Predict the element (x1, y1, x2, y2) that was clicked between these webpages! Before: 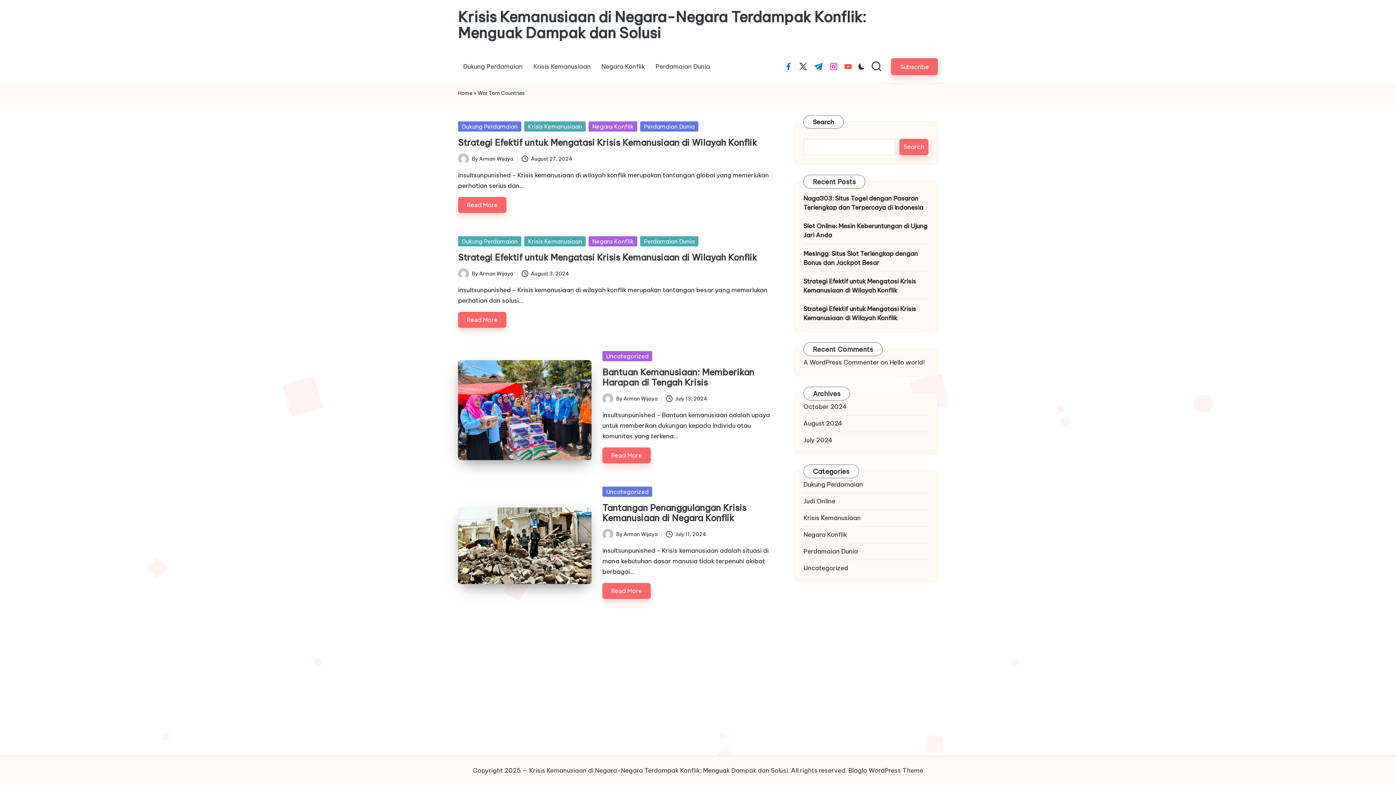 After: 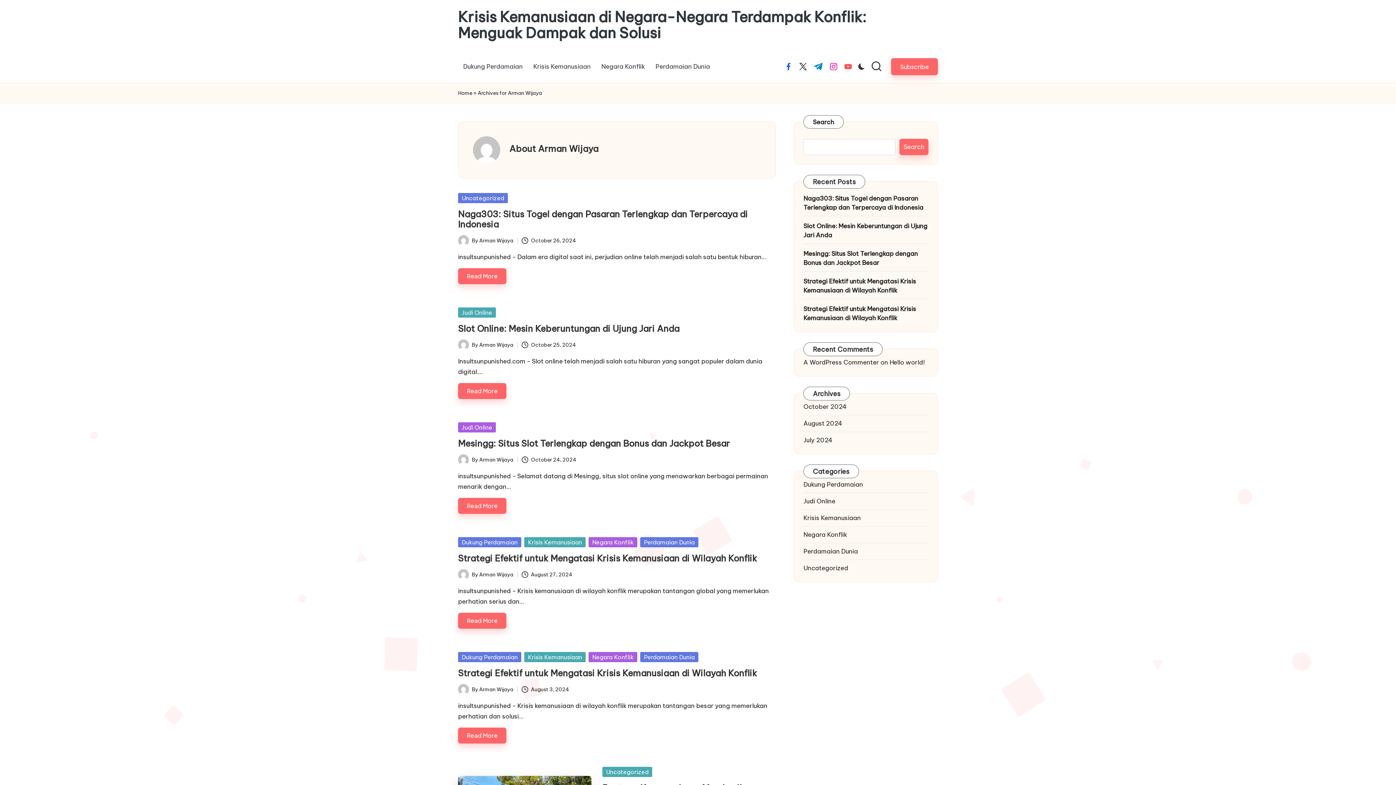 Action: label: Arman Wijaya bbox: (479, 155, 513, 162)